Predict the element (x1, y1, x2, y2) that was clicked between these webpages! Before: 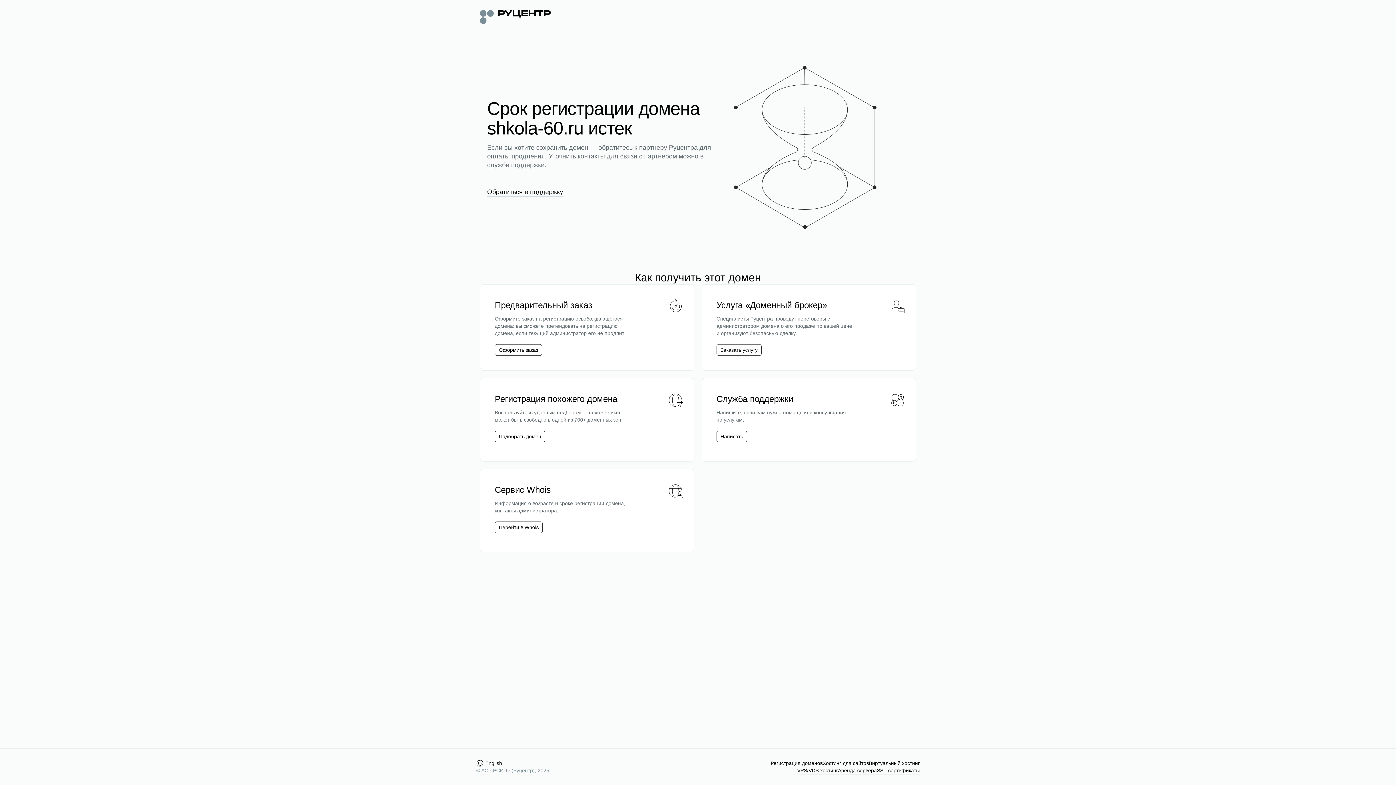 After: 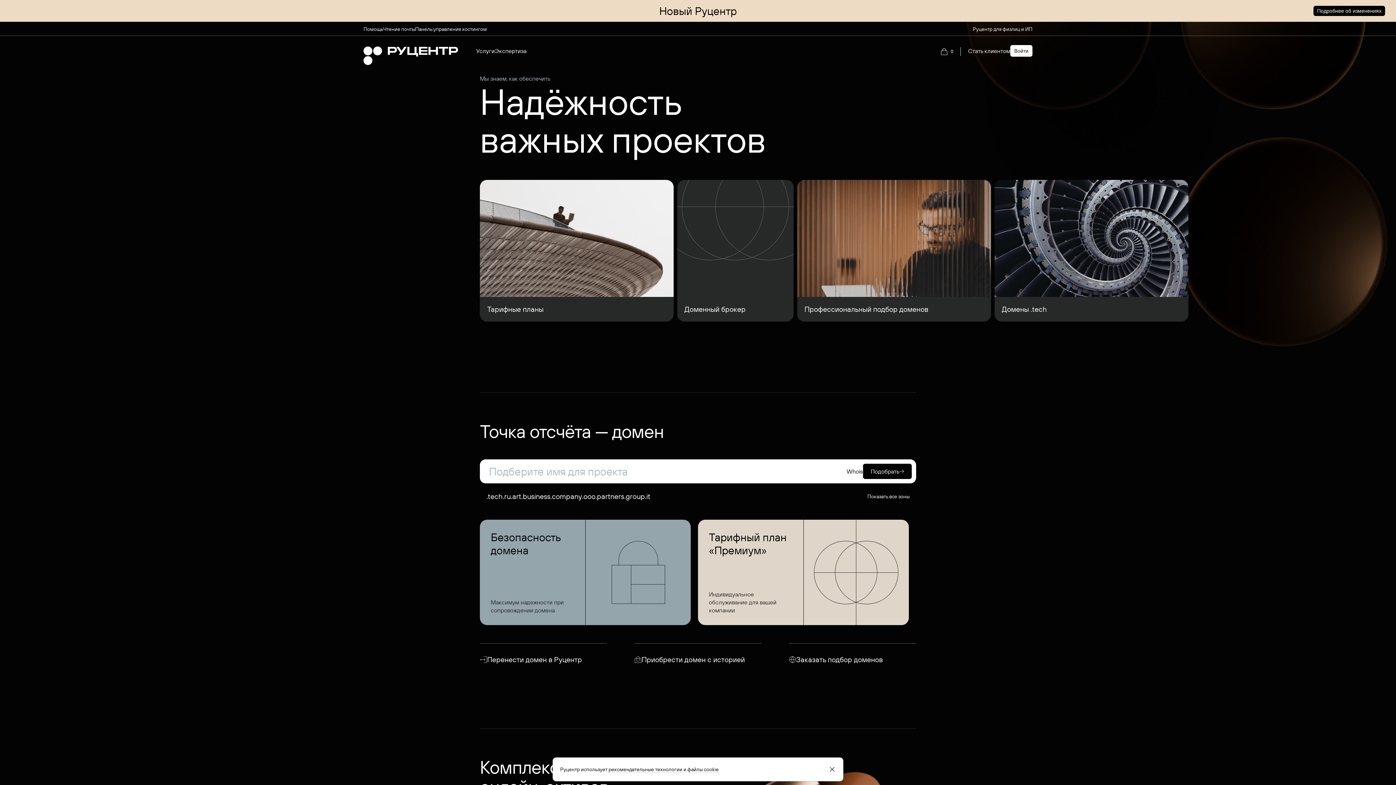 Action: bbox: (480, 8, 550, 24)